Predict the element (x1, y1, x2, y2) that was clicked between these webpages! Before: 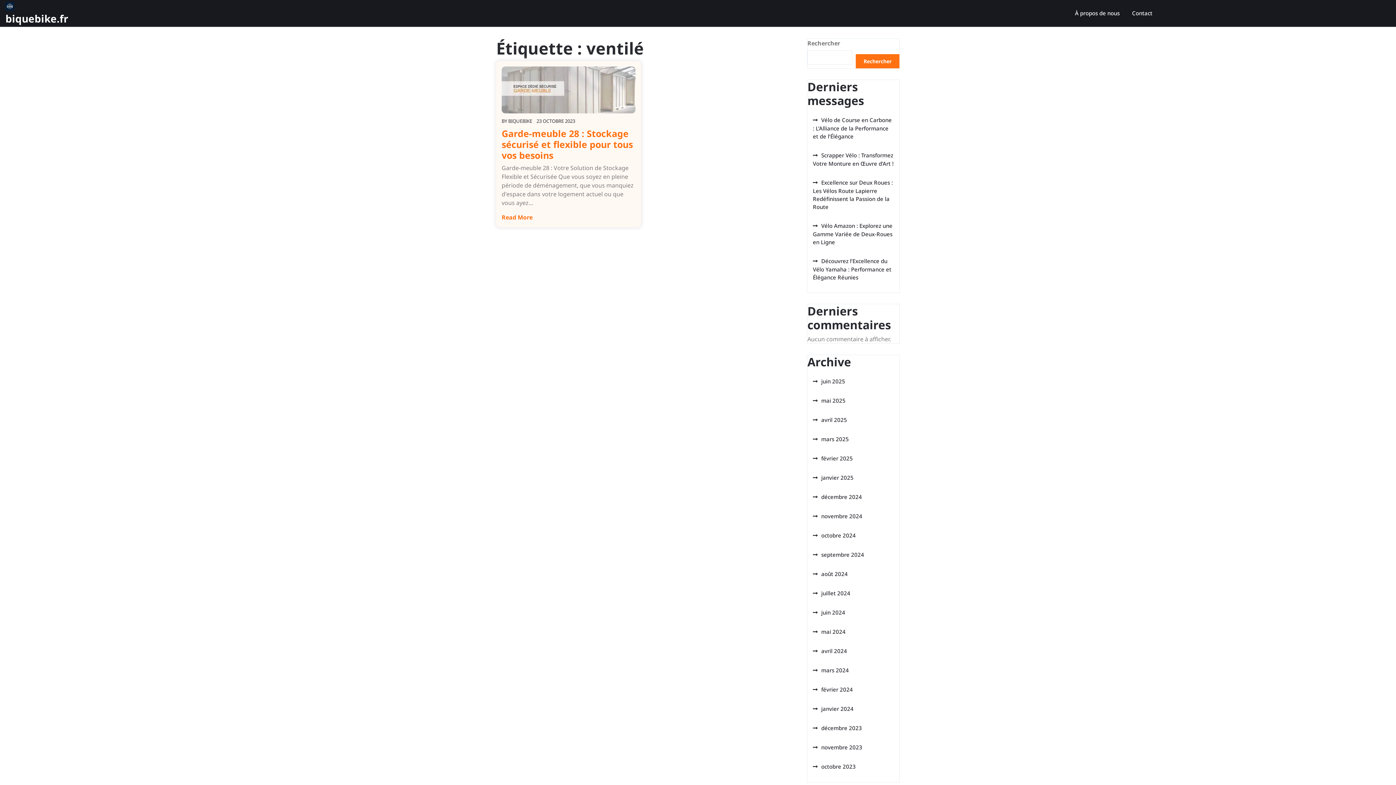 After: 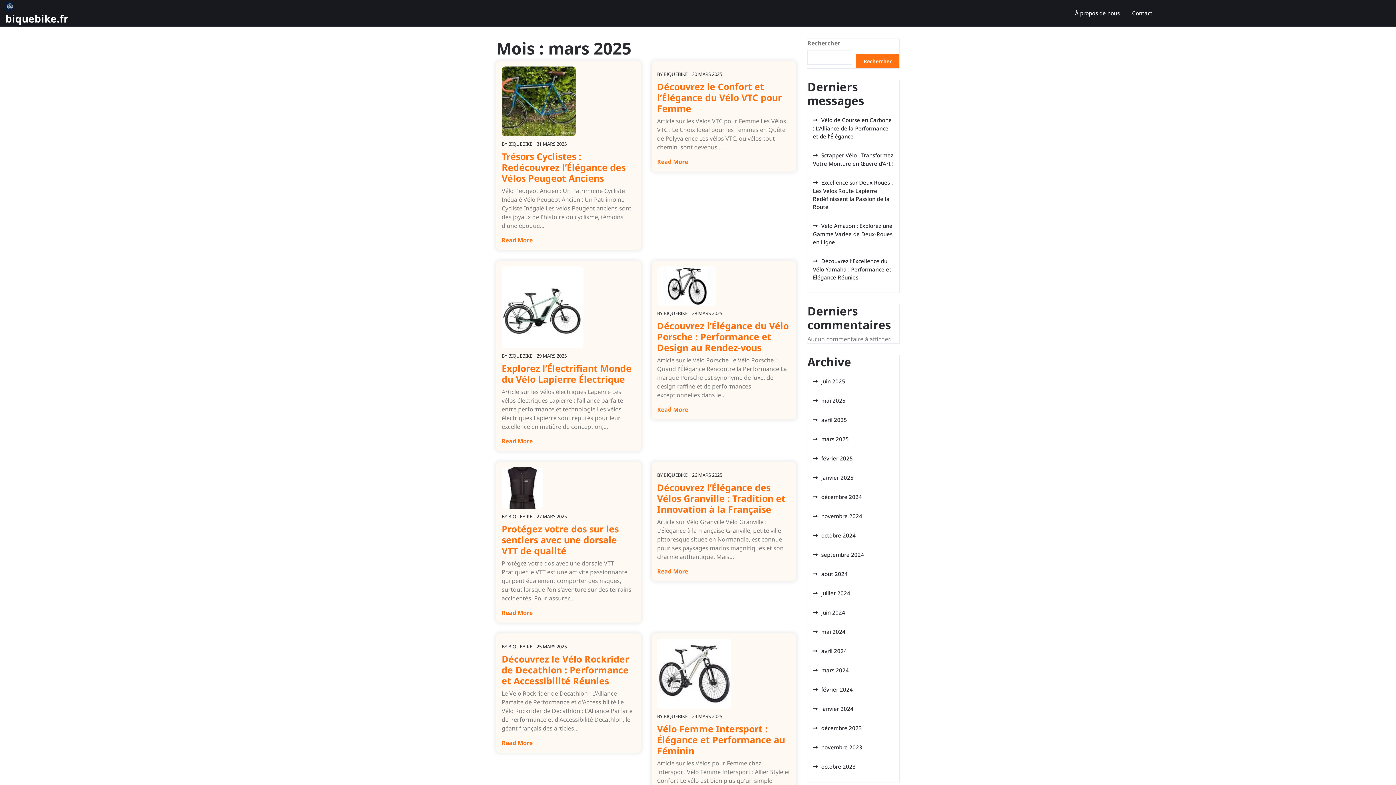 Action: label: mars 2025 bbox: (813, 435, 849, 442)